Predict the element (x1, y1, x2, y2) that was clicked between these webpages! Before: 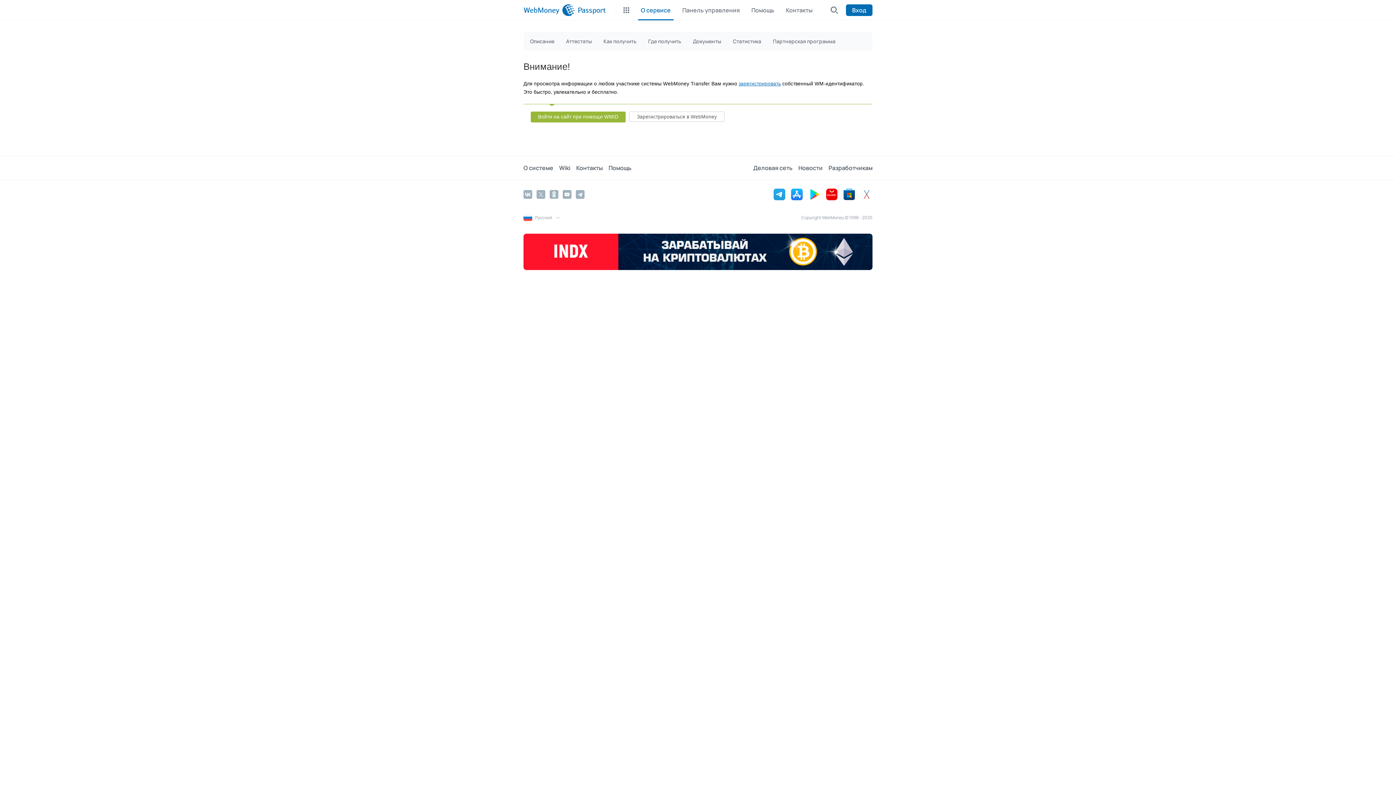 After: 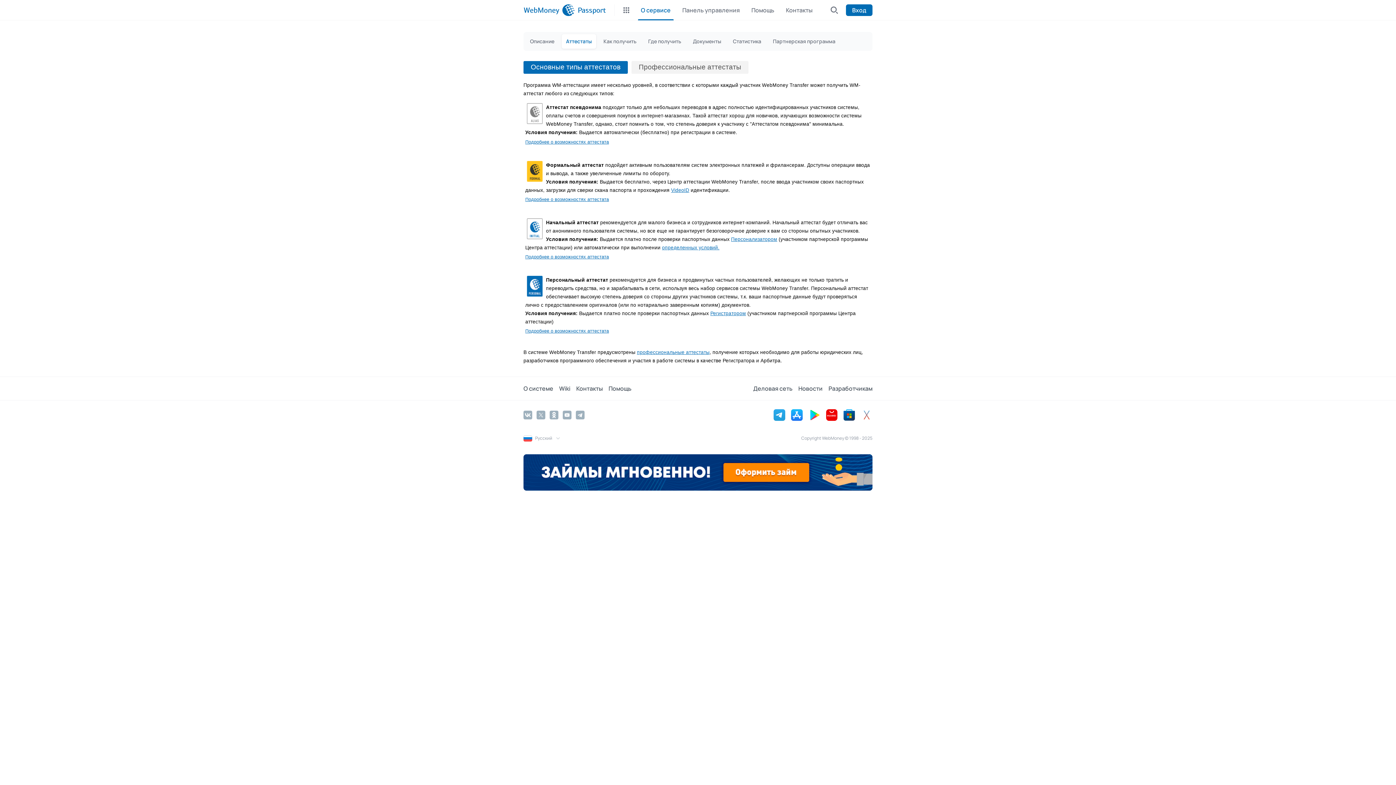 Action: label: Аттестаты bbox: (561, 34, 596, 48)